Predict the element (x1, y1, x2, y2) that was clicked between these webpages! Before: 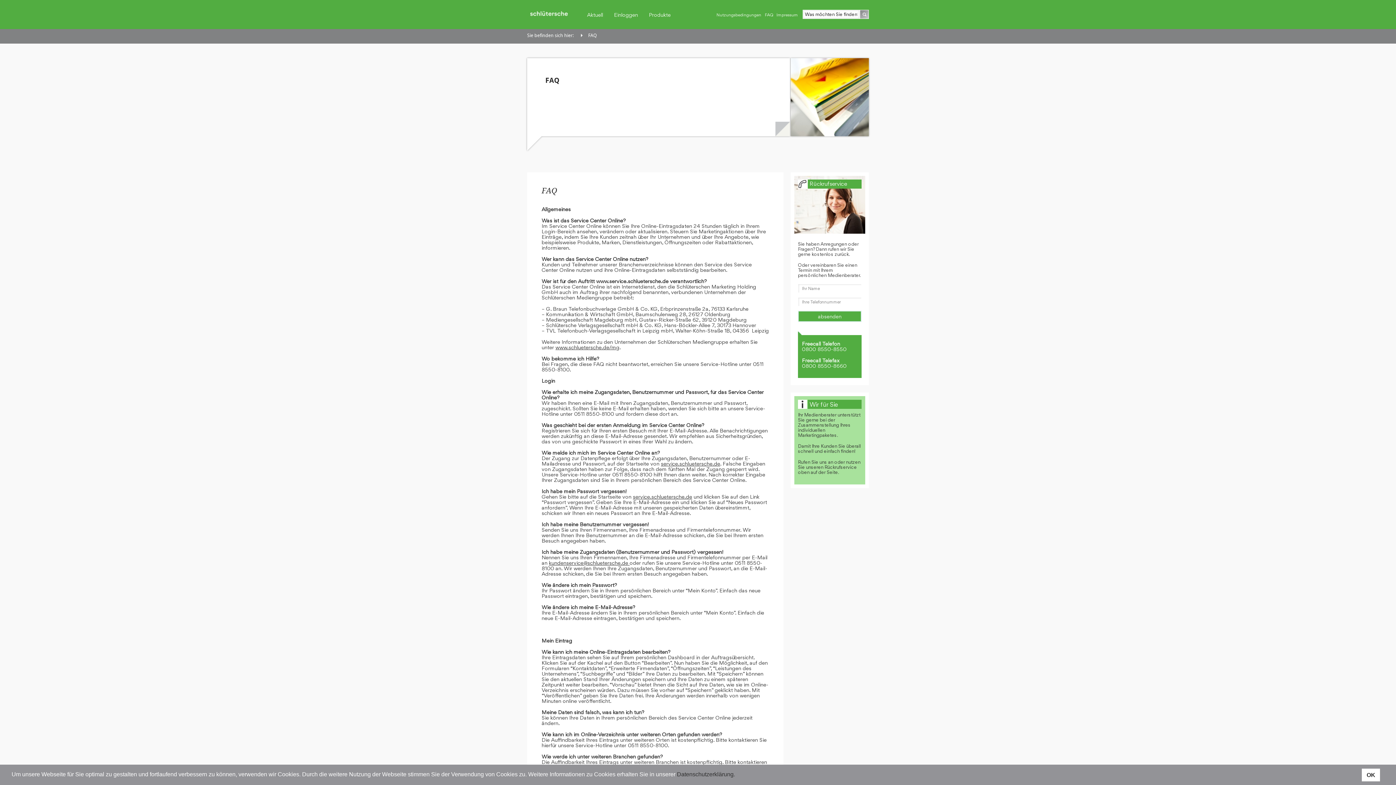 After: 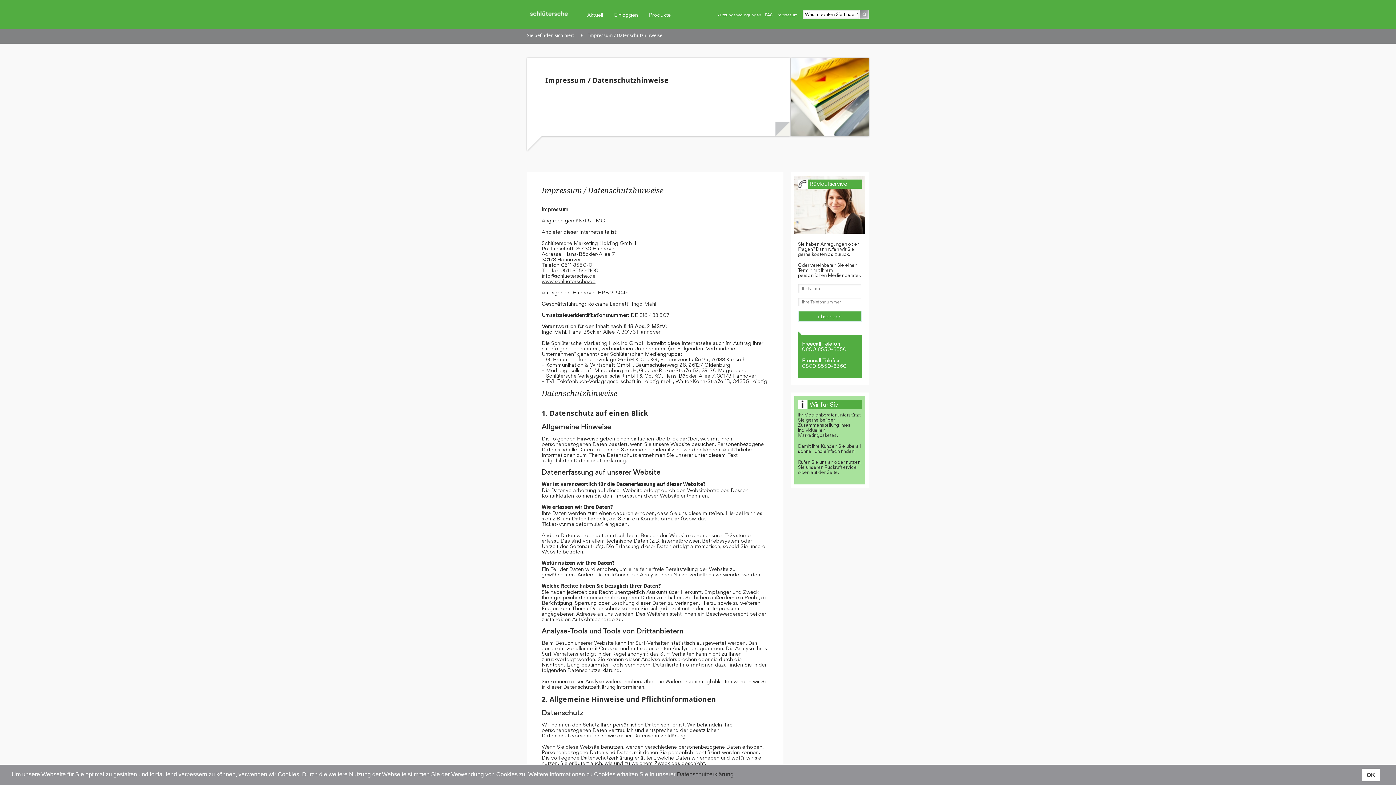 Action: label: Datenschutzerklärung. bbox: (677, 771, 735, 777)